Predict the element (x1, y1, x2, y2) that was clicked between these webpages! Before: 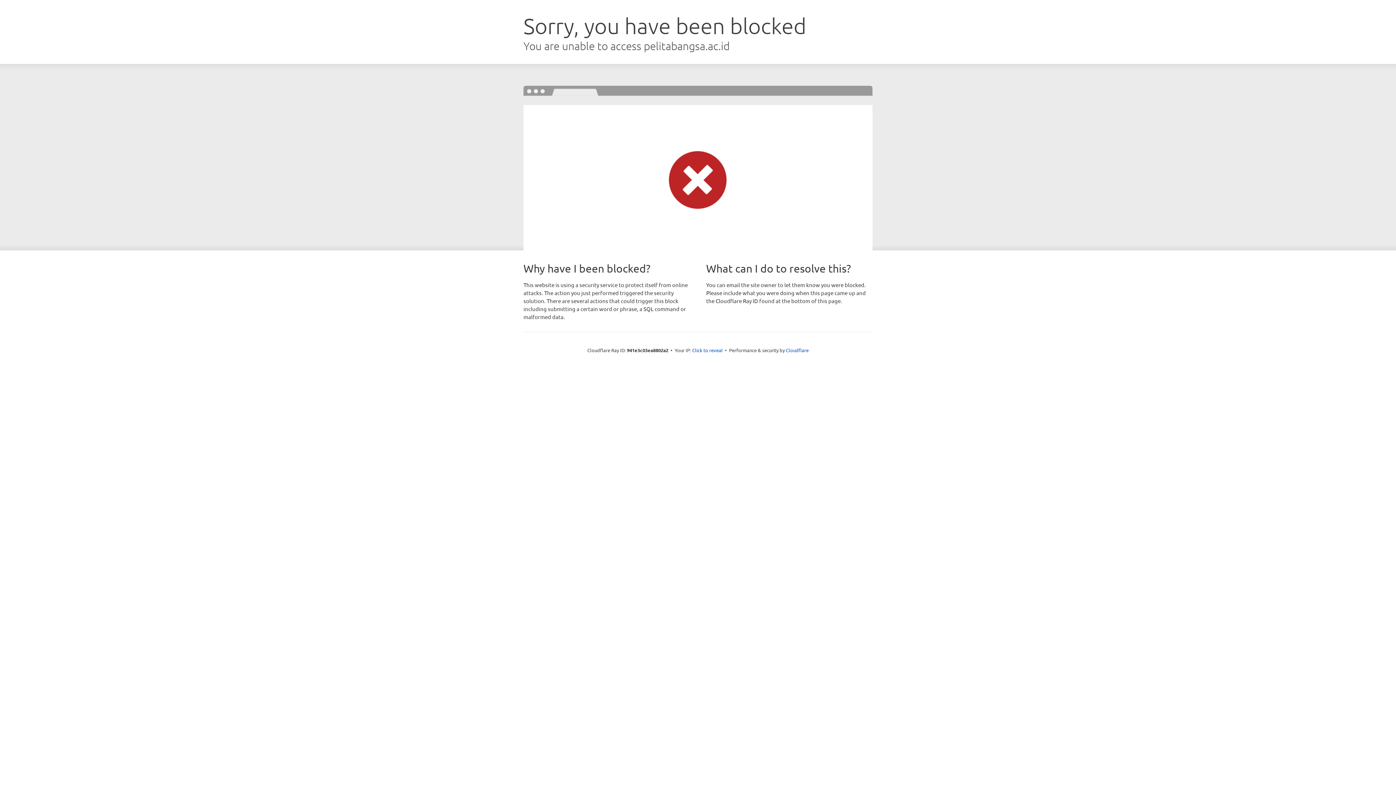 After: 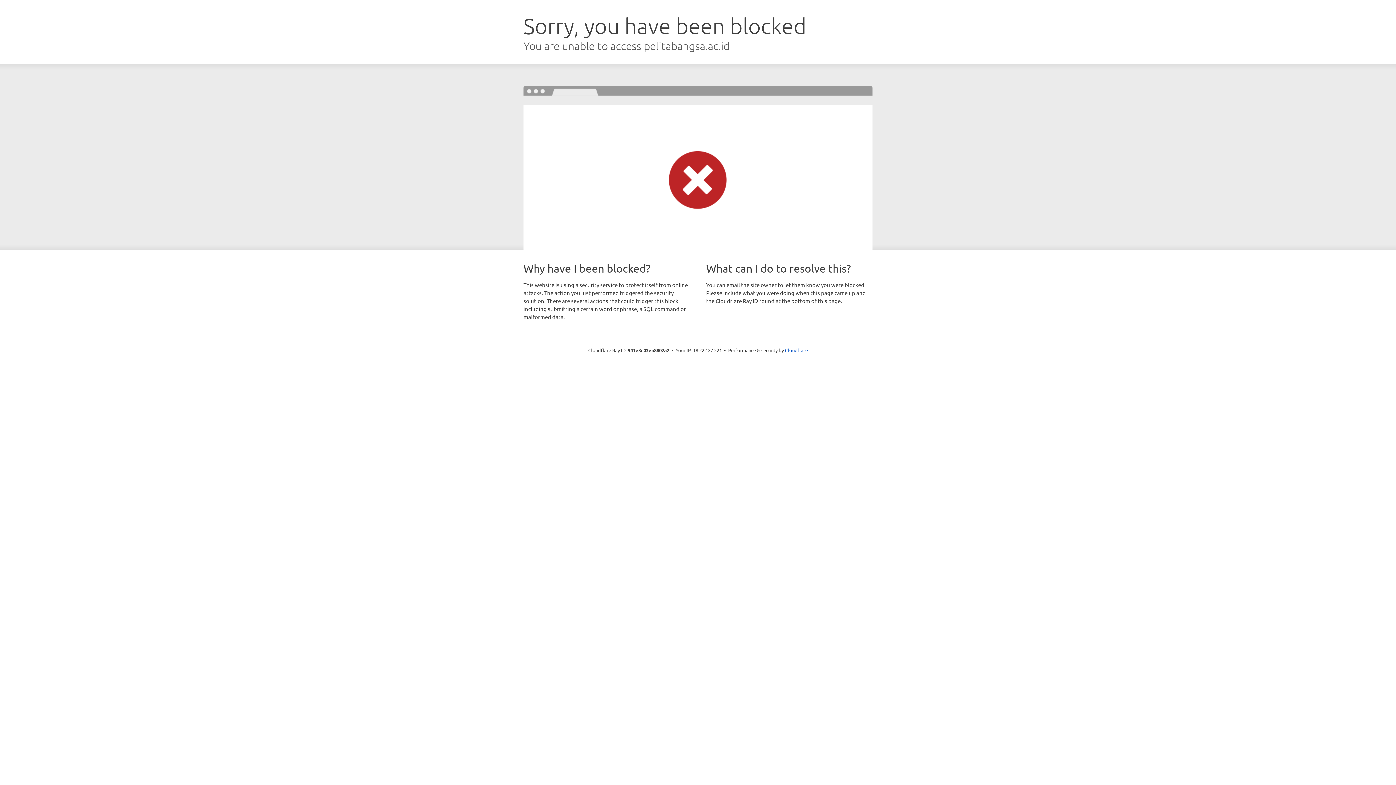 Action: bbox: (692, 346, 722, 353) label: Click to reveal